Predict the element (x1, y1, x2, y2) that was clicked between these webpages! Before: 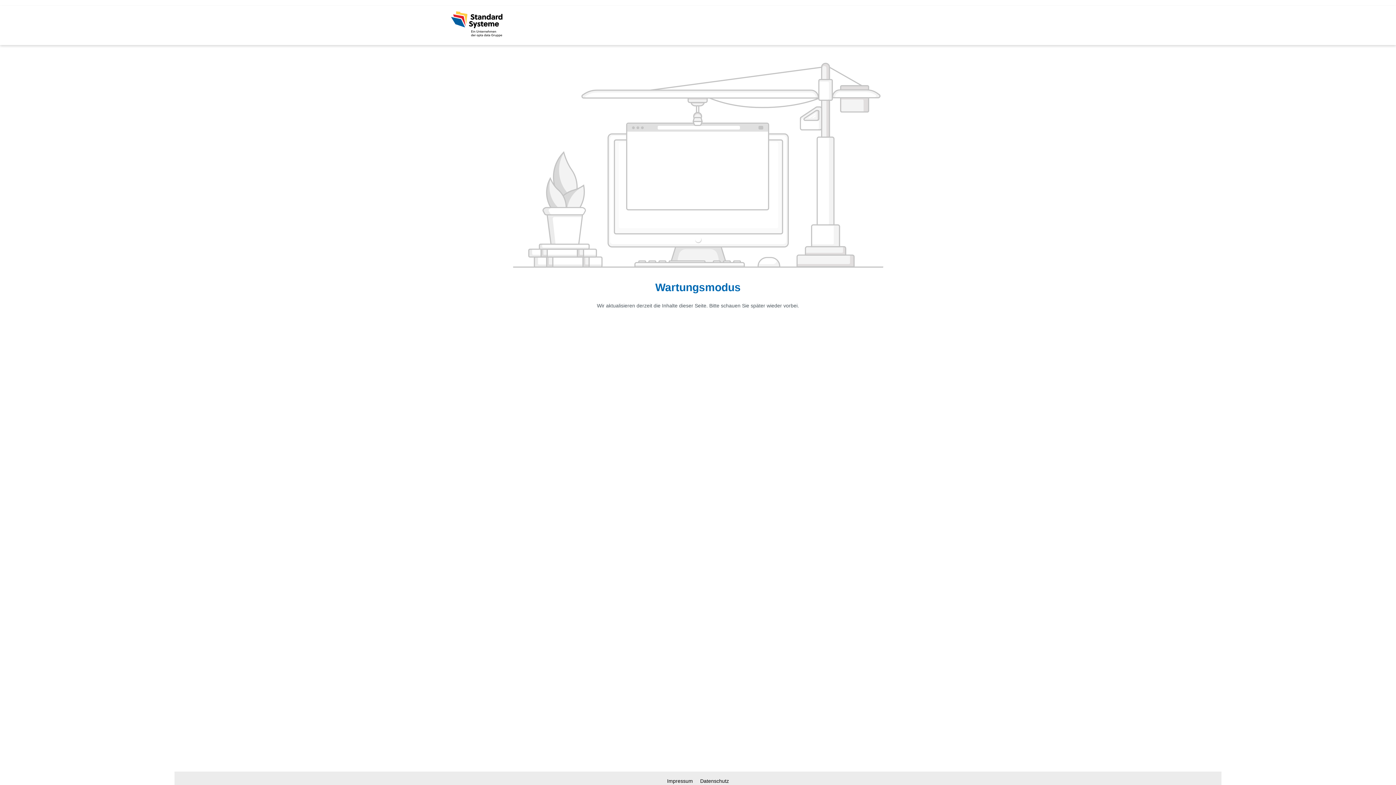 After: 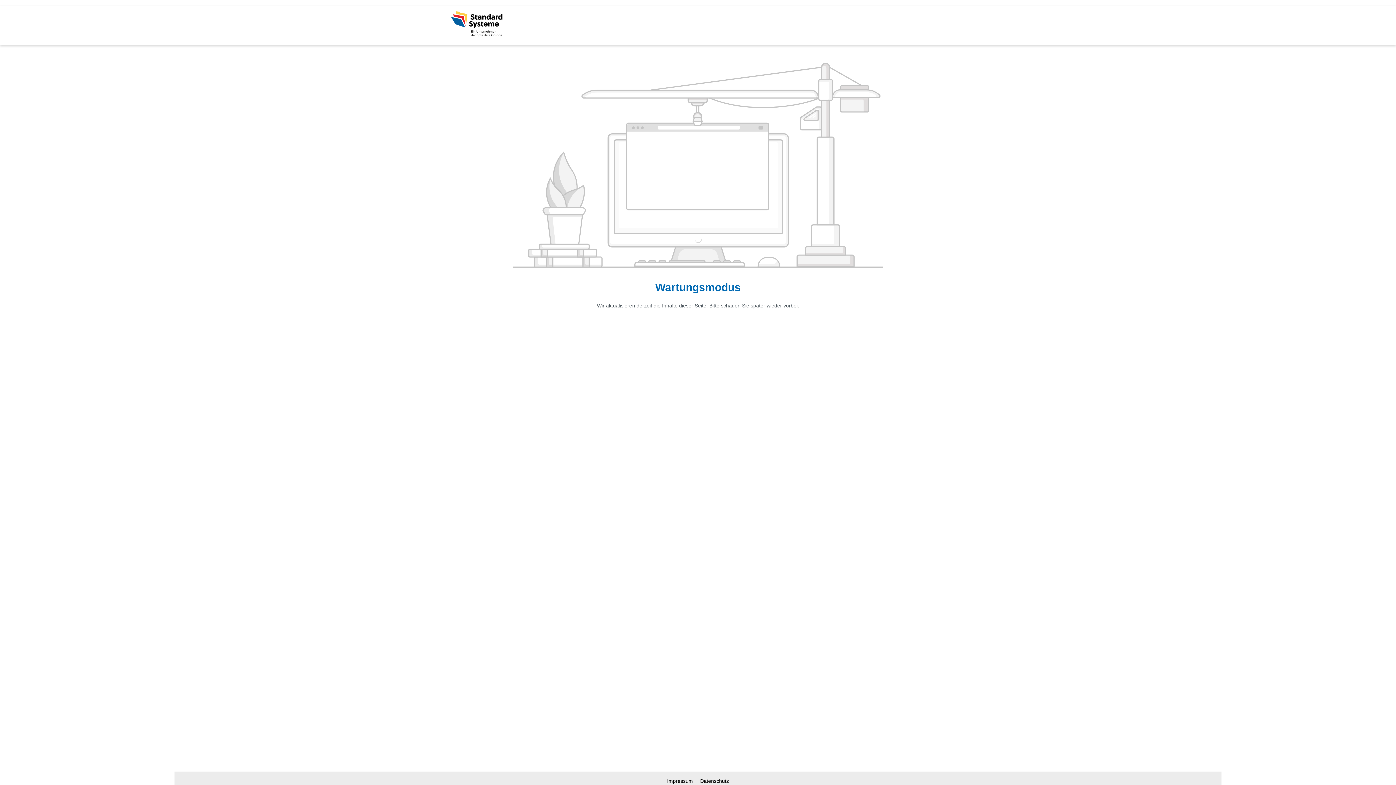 Action: bbox: (450, 10, 502, 37)